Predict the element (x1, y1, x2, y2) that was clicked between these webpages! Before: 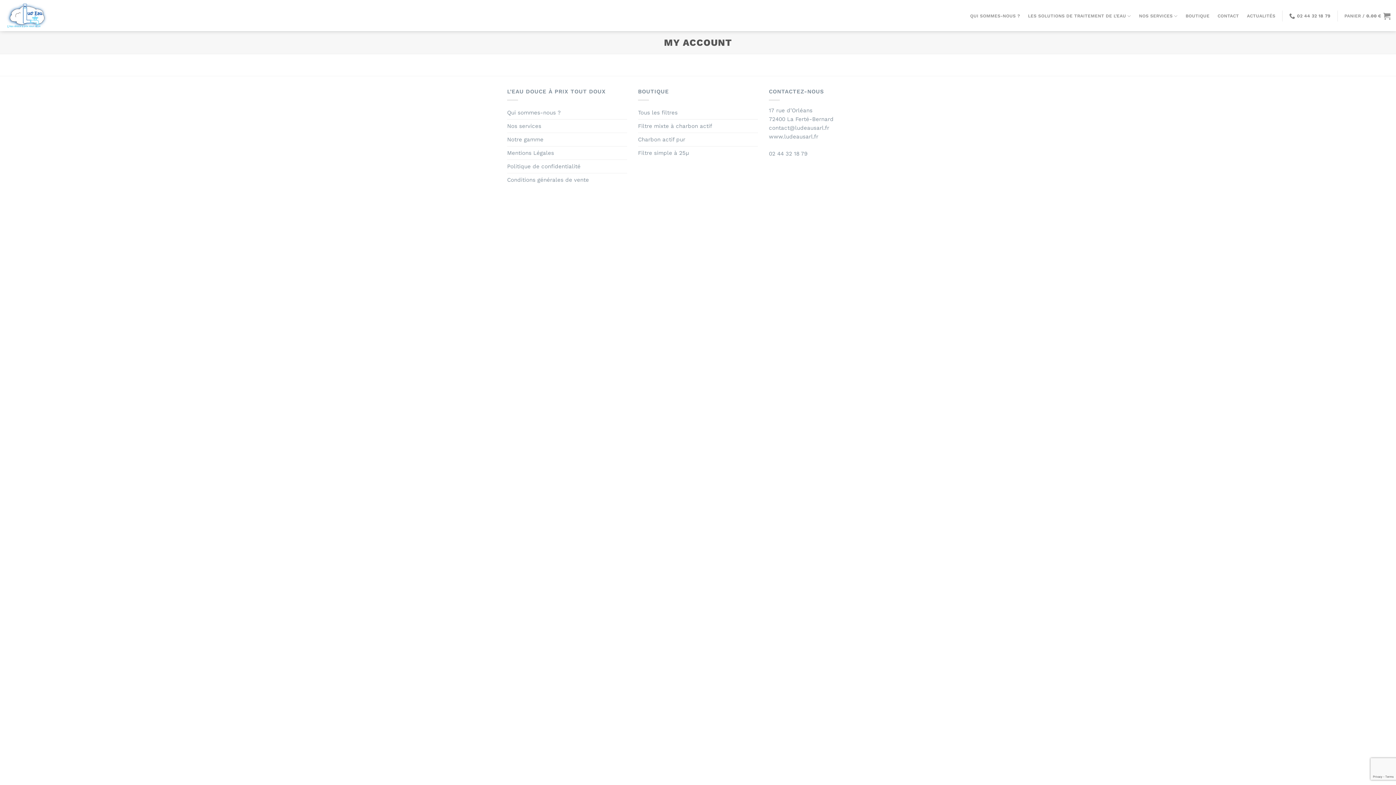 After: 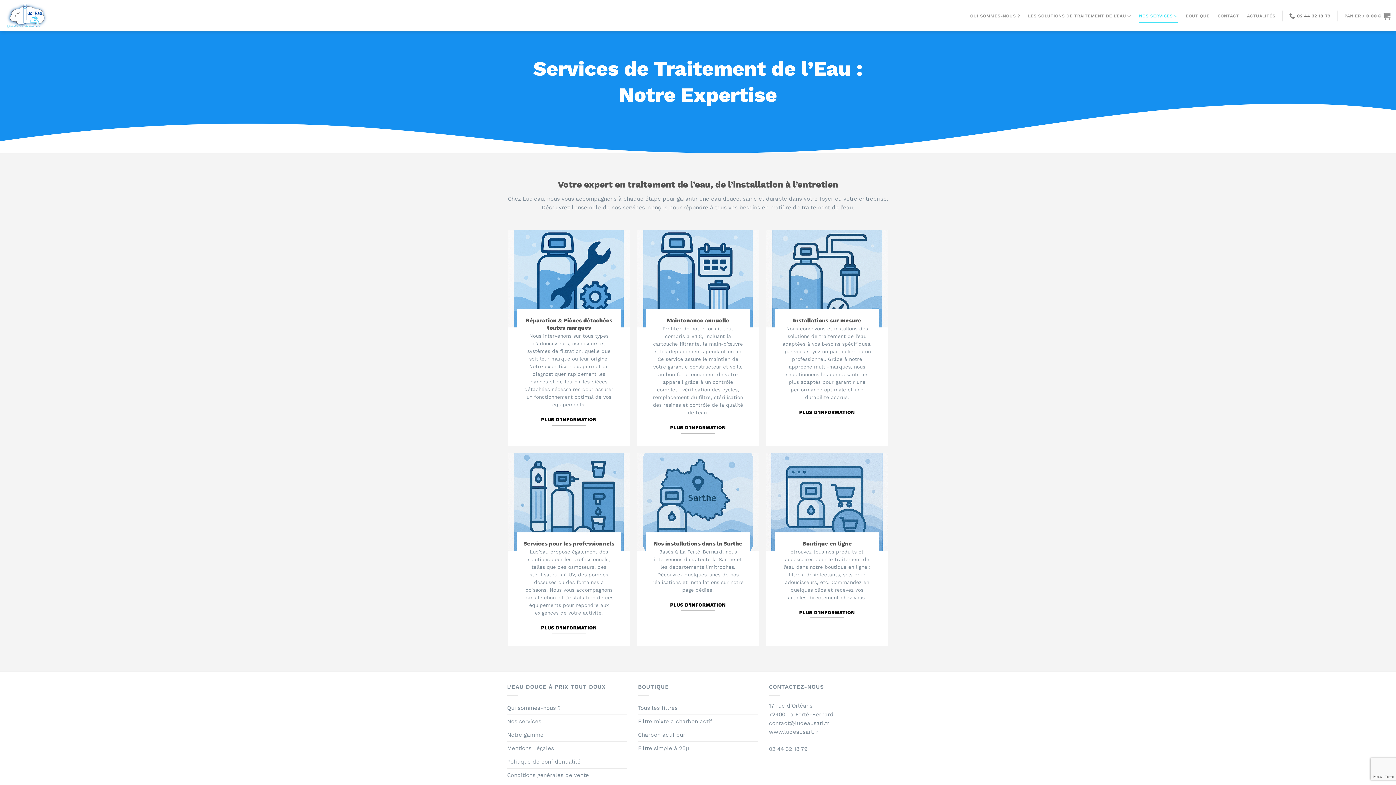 Action: label: NOS SERVICES bbox: (1139, 8, 1177, 23)